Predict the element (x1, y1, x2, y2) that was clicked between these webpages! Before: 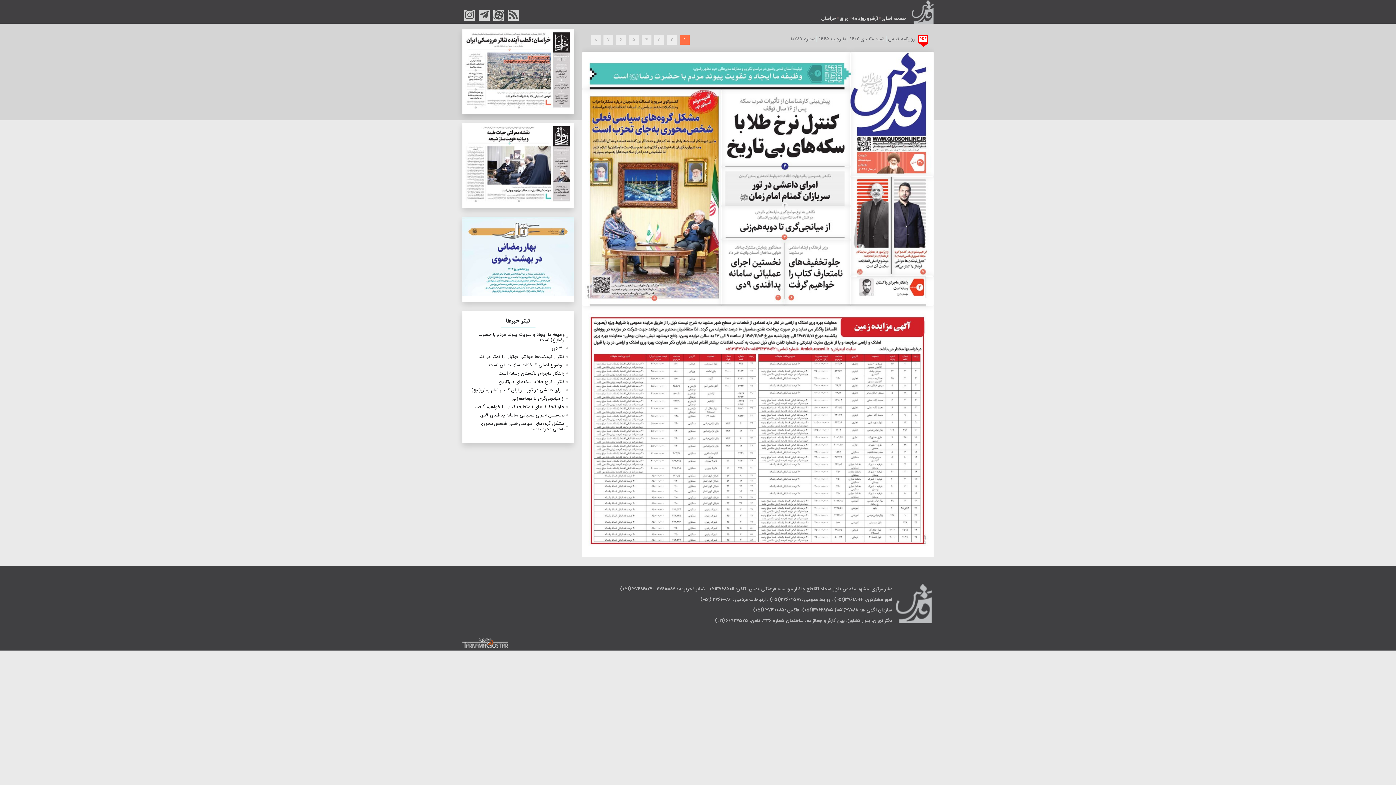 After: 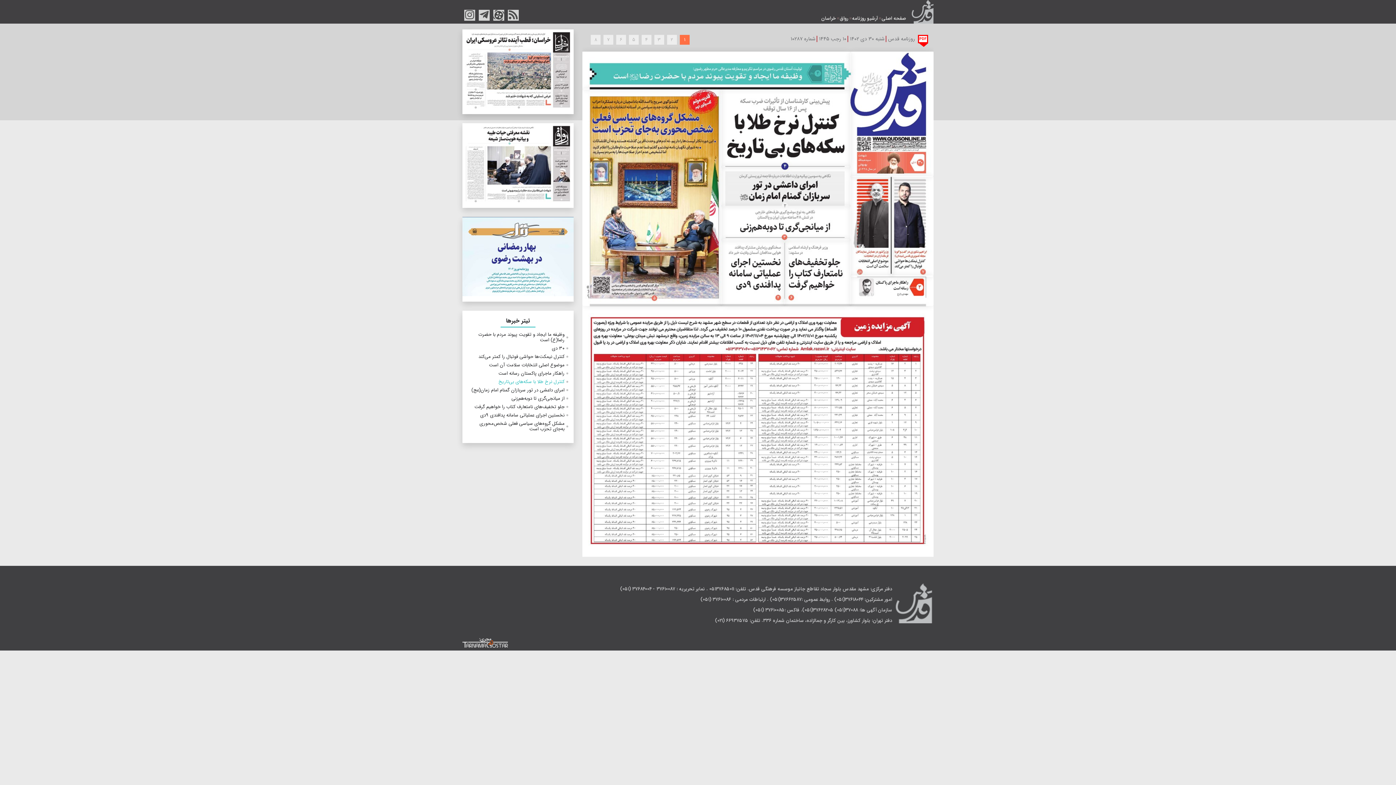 Action: bbox: (498, 378, 564, 385) label: کنترل نرخ طلا با سکه‌های بی‌تاریخ